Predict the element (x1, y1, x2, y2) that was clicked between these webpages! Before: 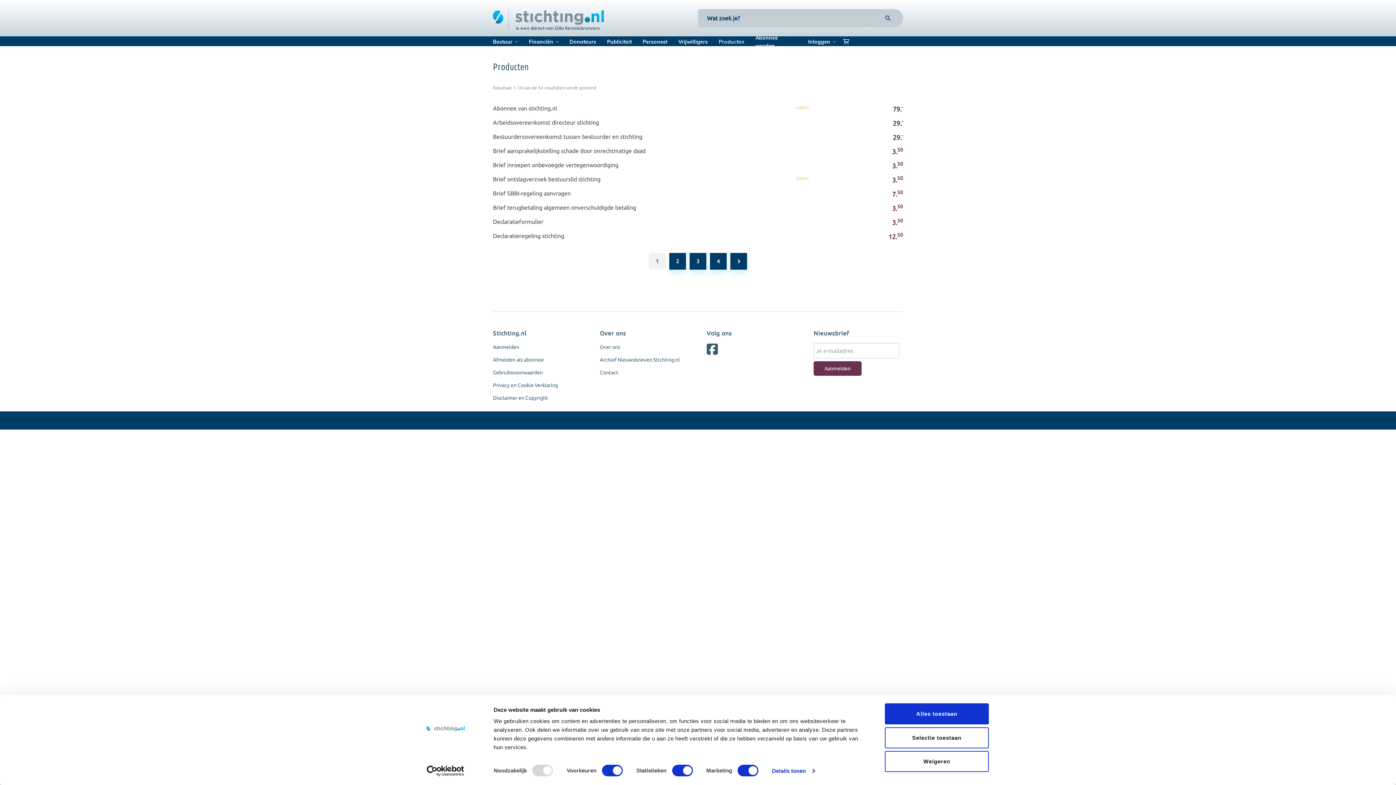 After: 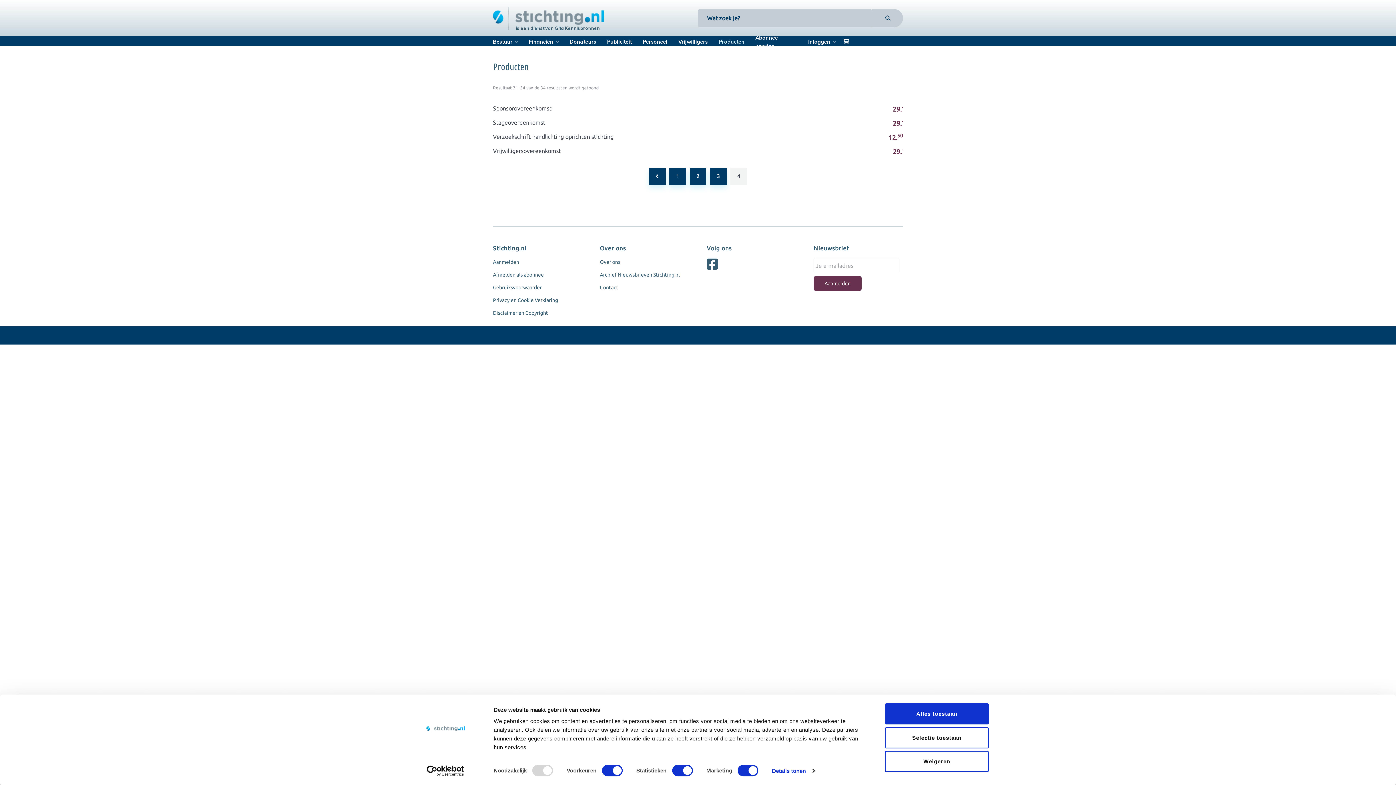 Action: bbox: (710, 253, 726, 269) label: Pagina 4